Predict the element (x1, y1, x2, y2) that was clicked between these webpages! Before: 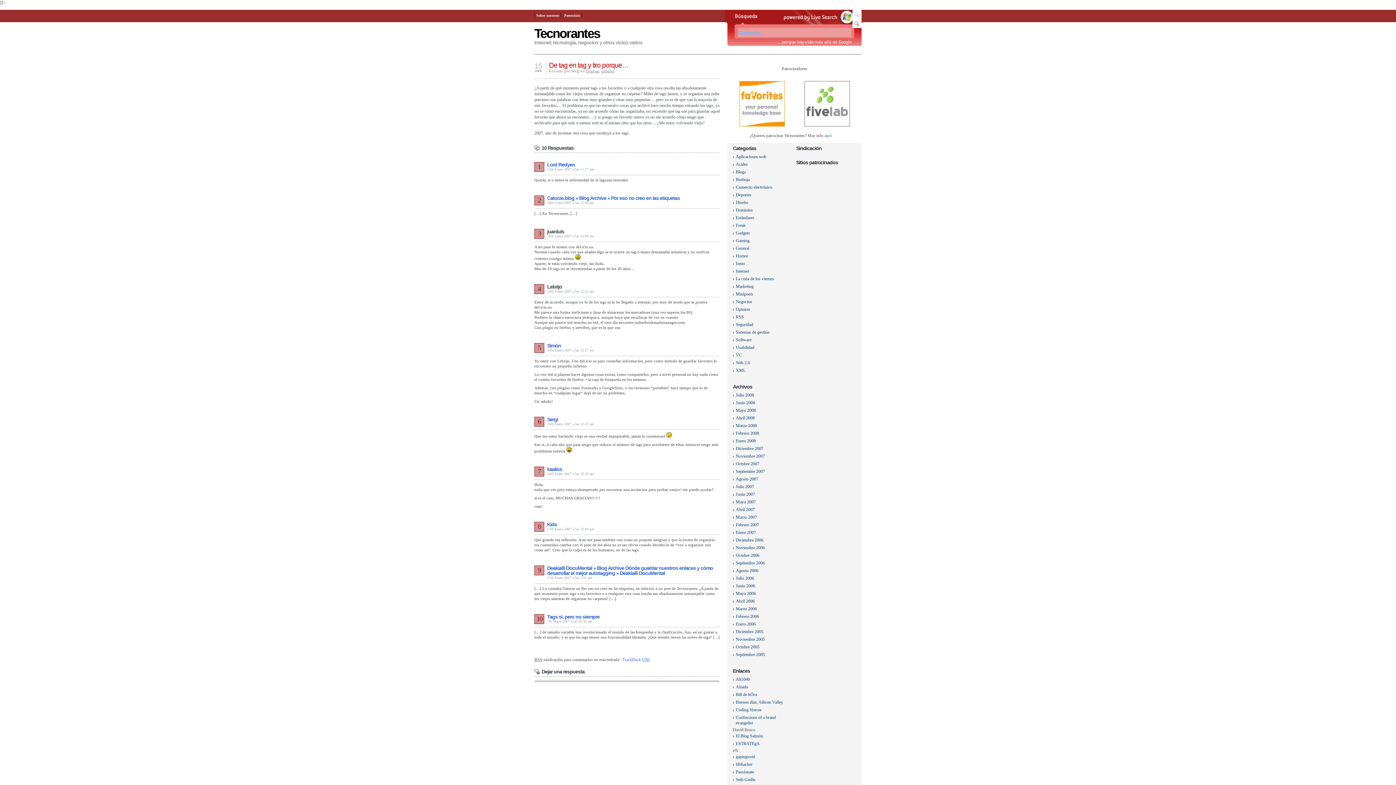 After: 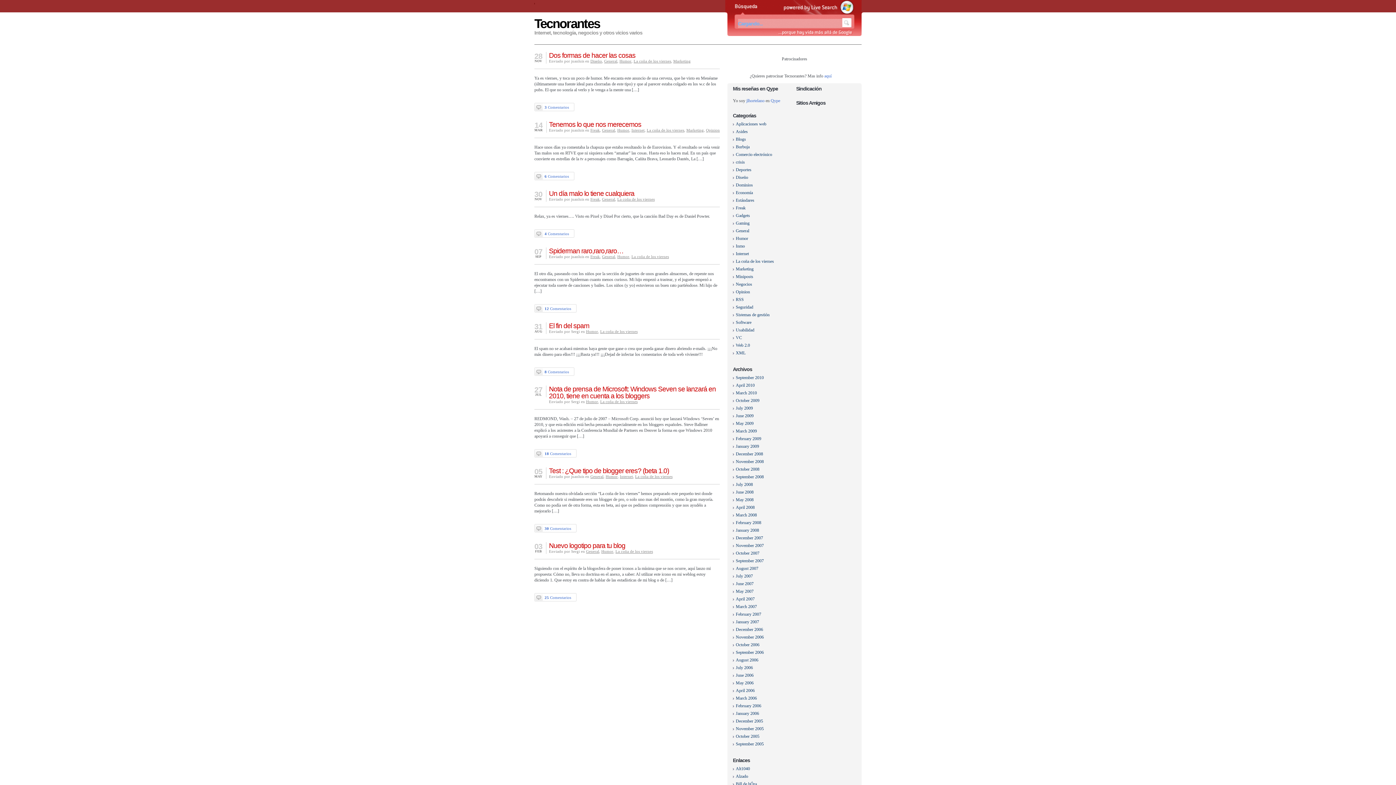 Action: bbox: (733, 275, 791, 283) label: La coña de los viernes